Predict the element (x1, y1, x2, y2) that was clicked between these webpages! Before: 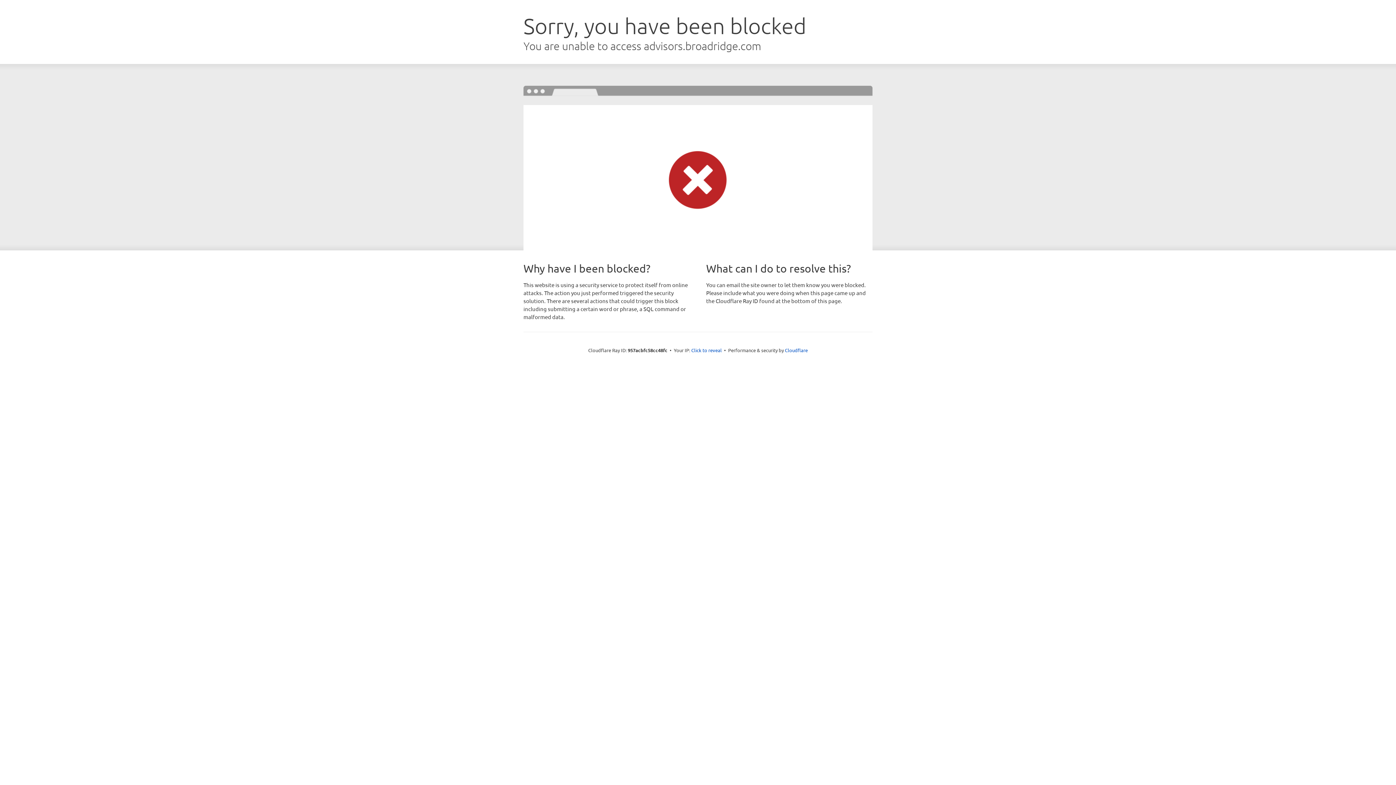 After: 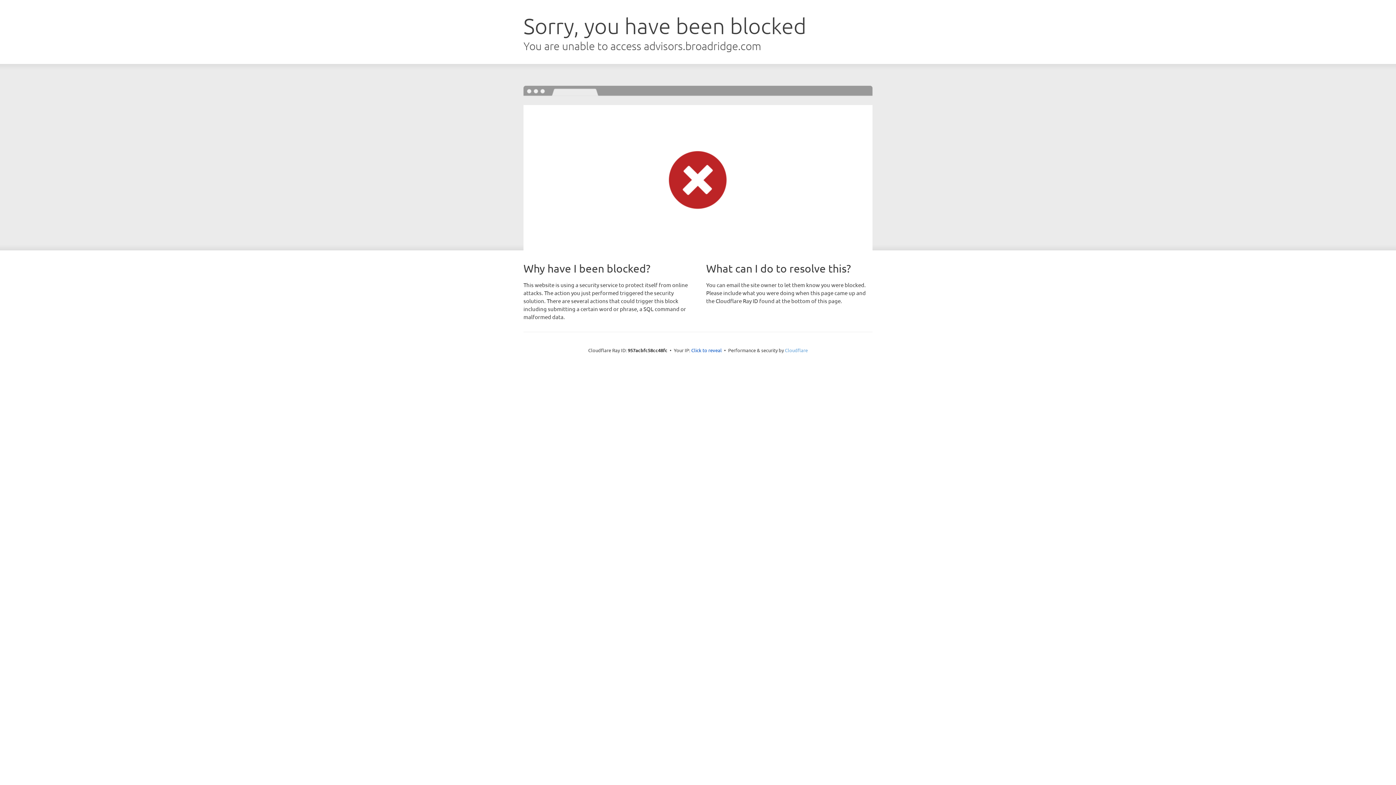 Action: label: Cloudflare bbox: (785, 347, 808, 353)